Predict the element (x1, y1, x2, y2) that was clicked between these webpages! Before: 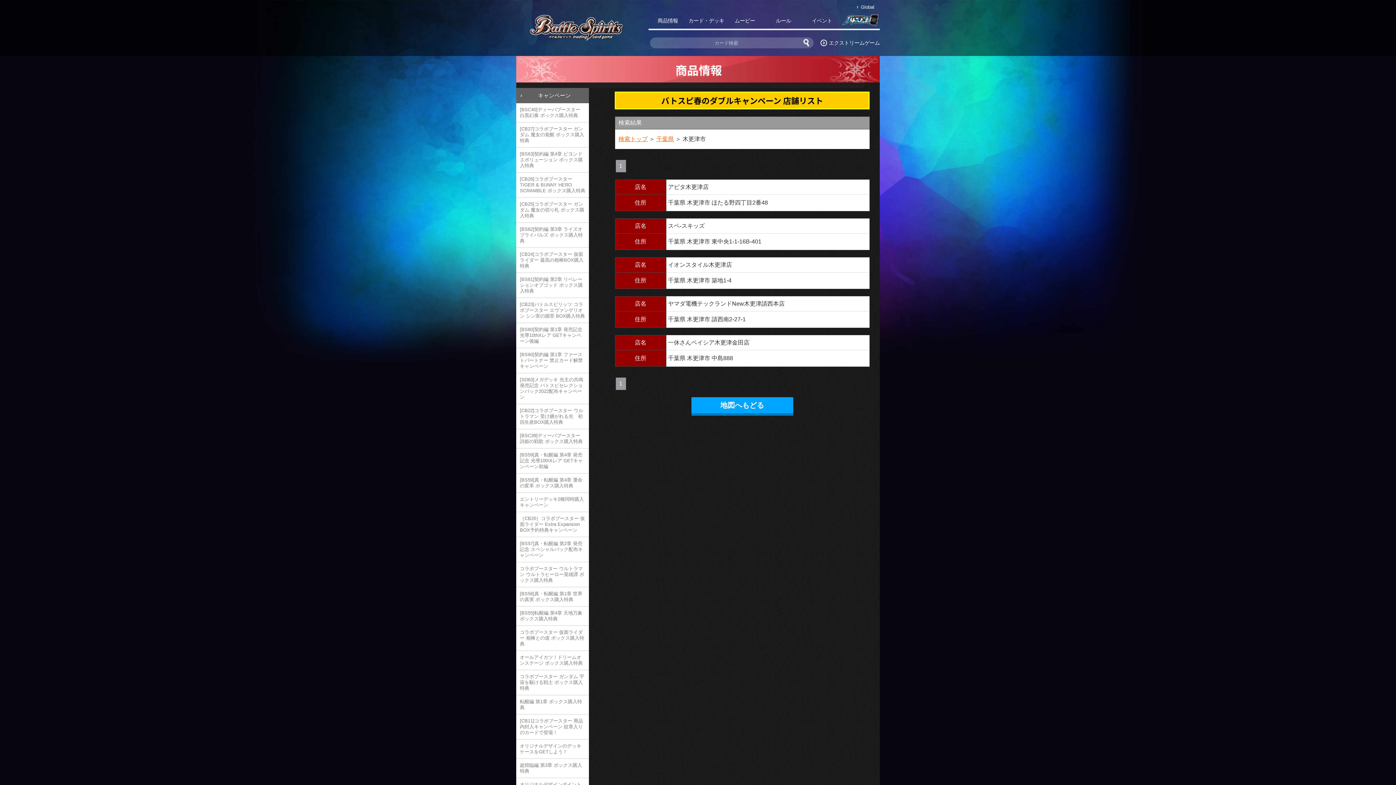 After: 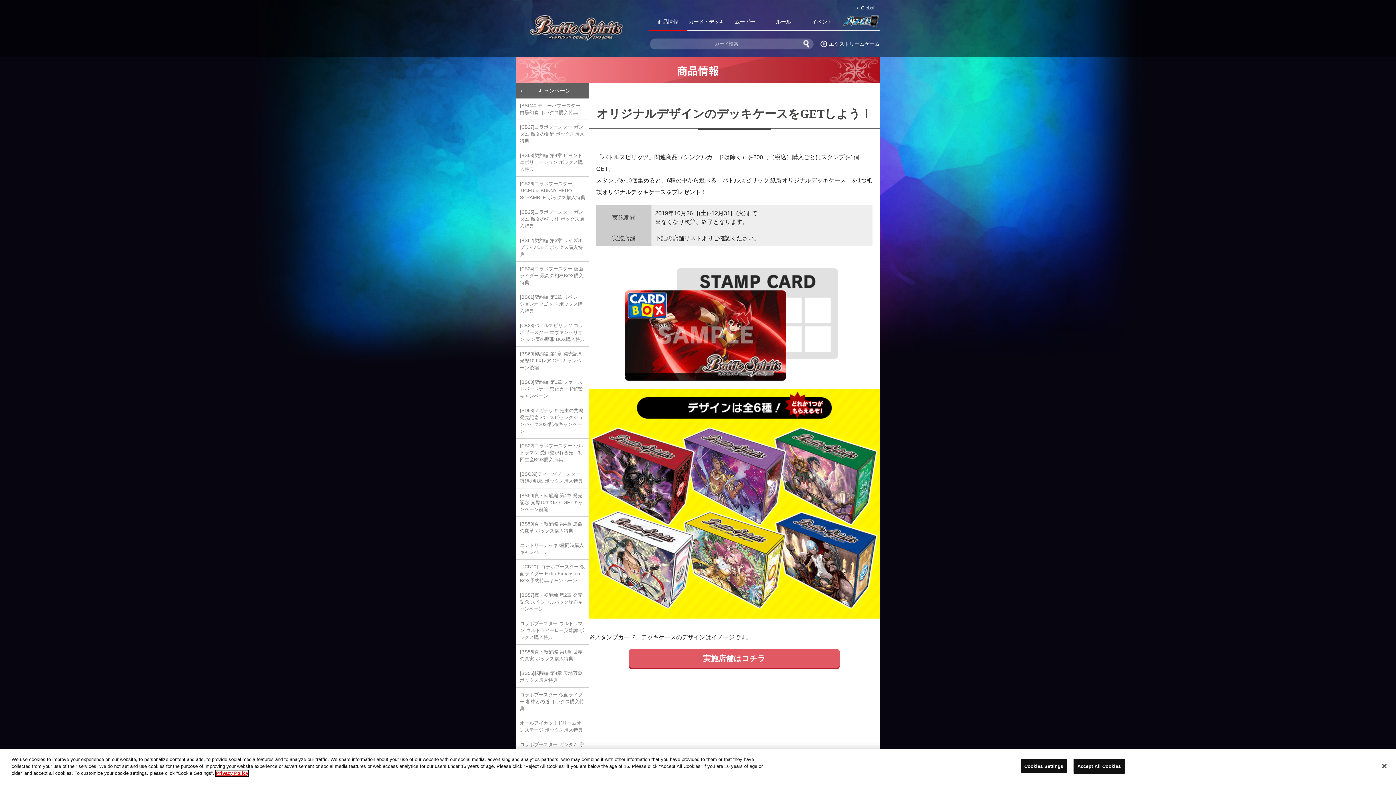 Action: bbox: (516, 740, 589, 758) label: オリジナルデザインのデッキケースをGETしよう！